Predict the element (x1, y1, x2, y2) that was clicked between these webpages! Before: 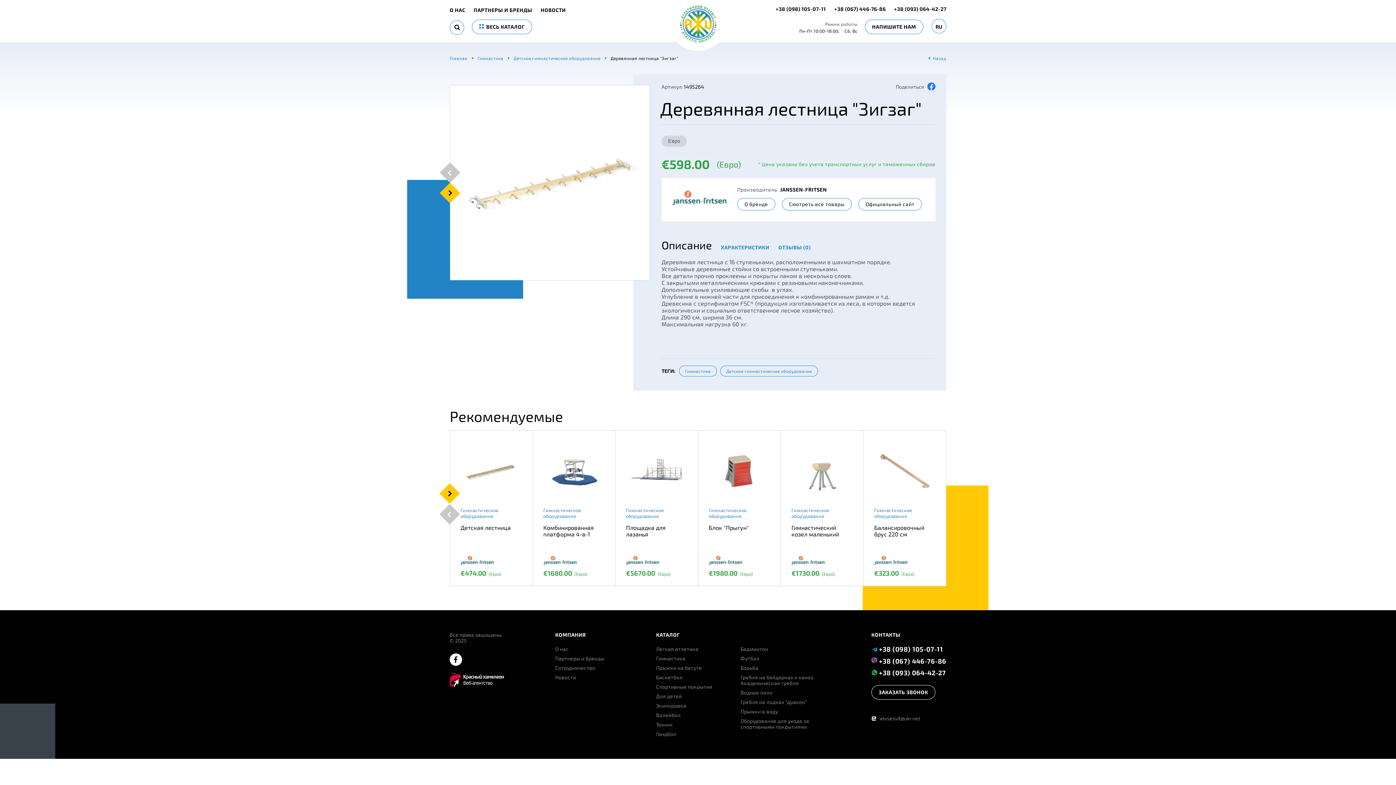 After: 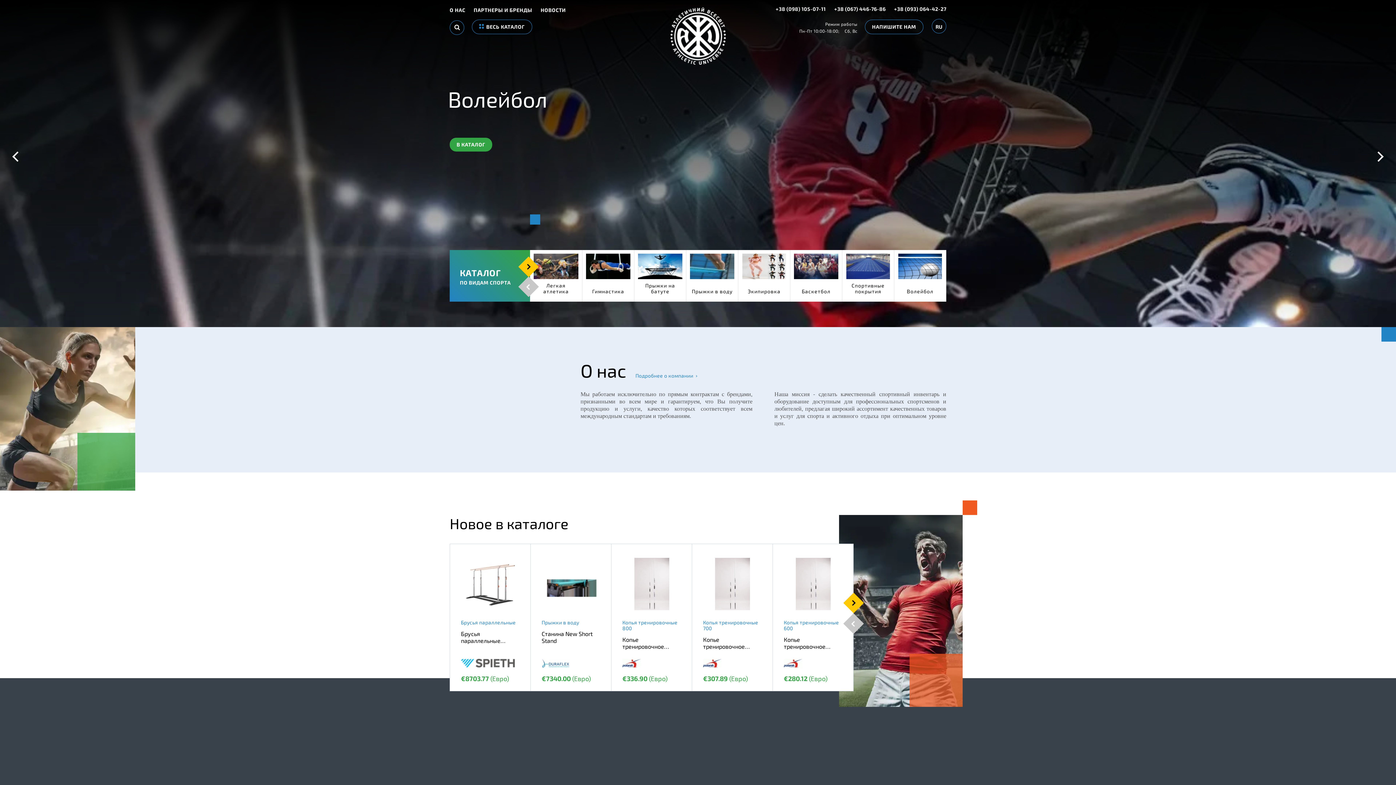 Action: label: Главная bbox: (449, 55, 477, 60)